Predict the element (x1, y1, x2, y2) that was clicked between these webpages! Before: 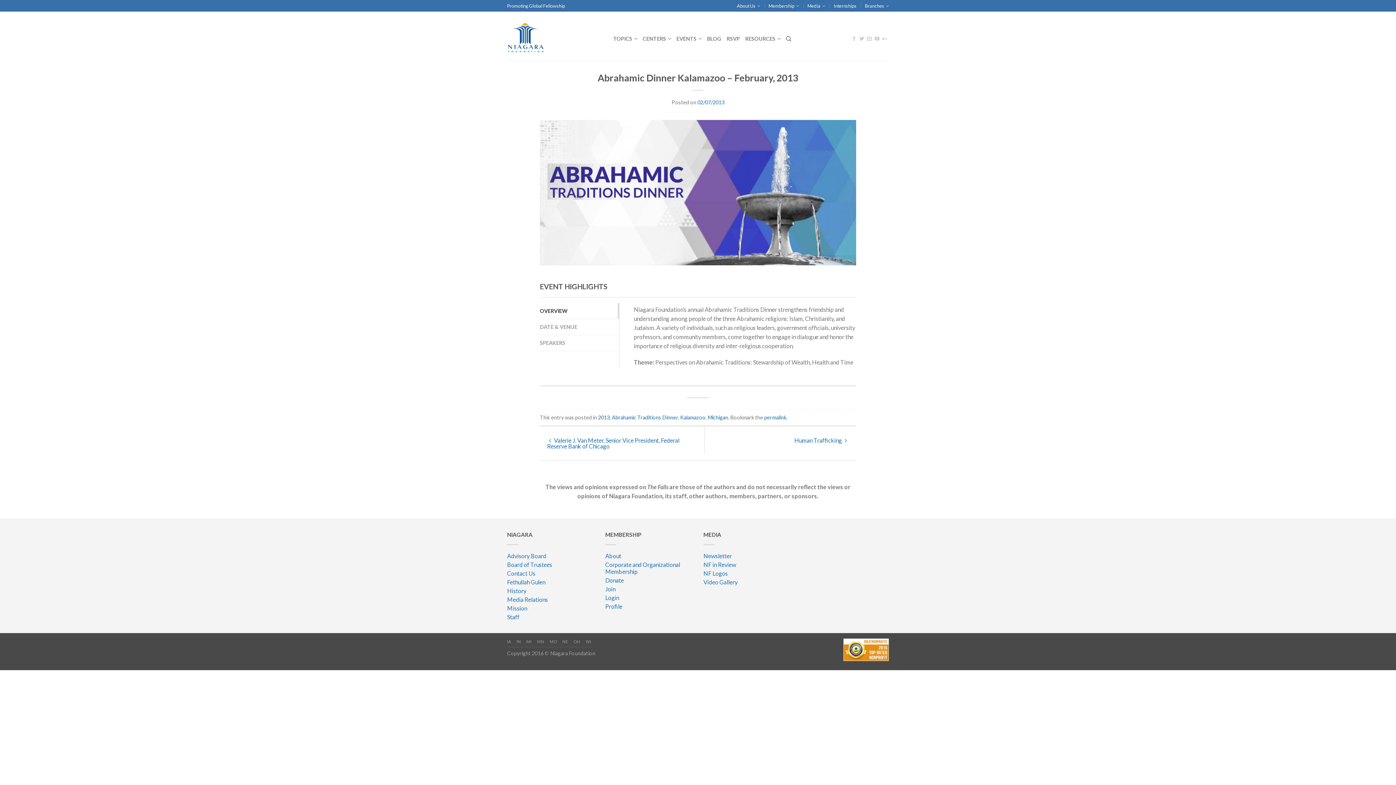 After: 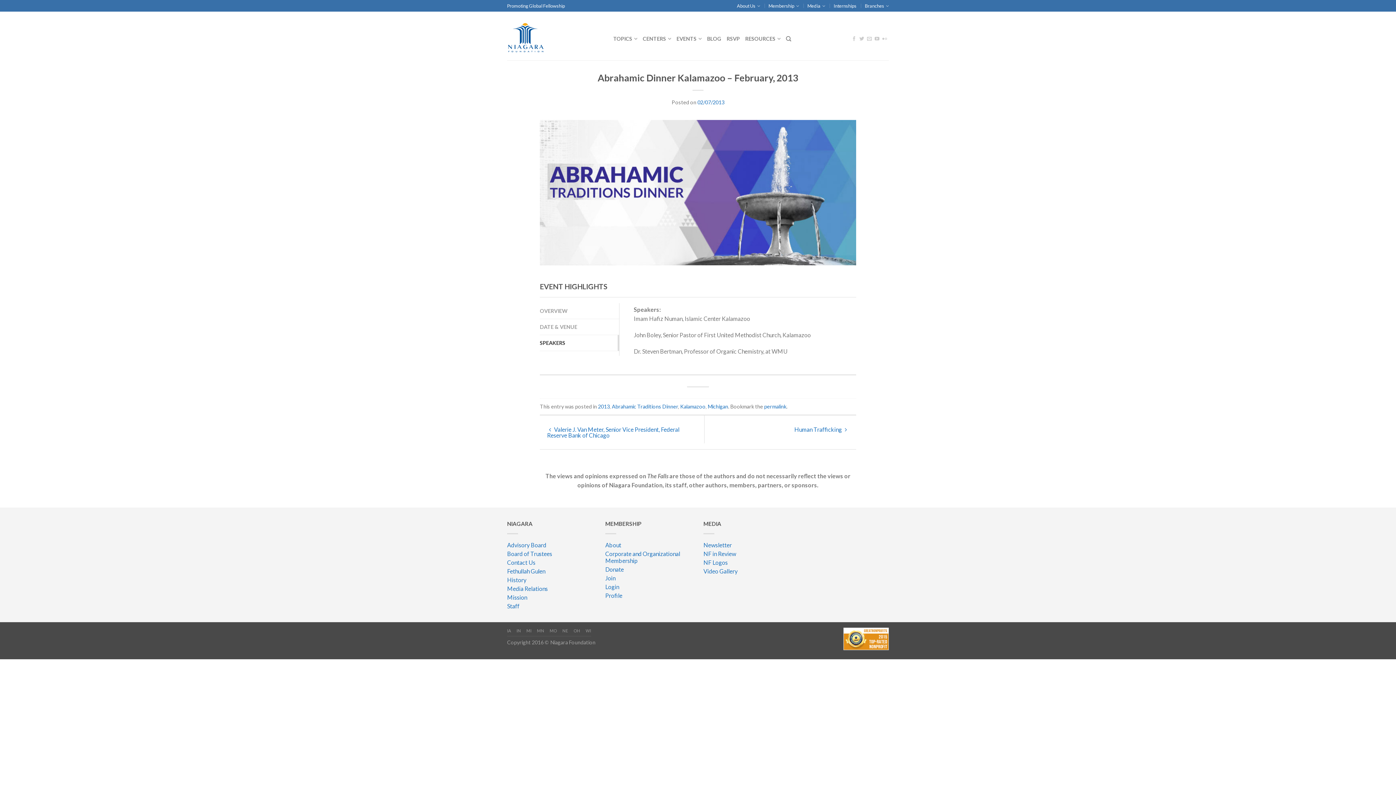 Action: label: SPEAKERS bbox: (540, 335, 619, 351)